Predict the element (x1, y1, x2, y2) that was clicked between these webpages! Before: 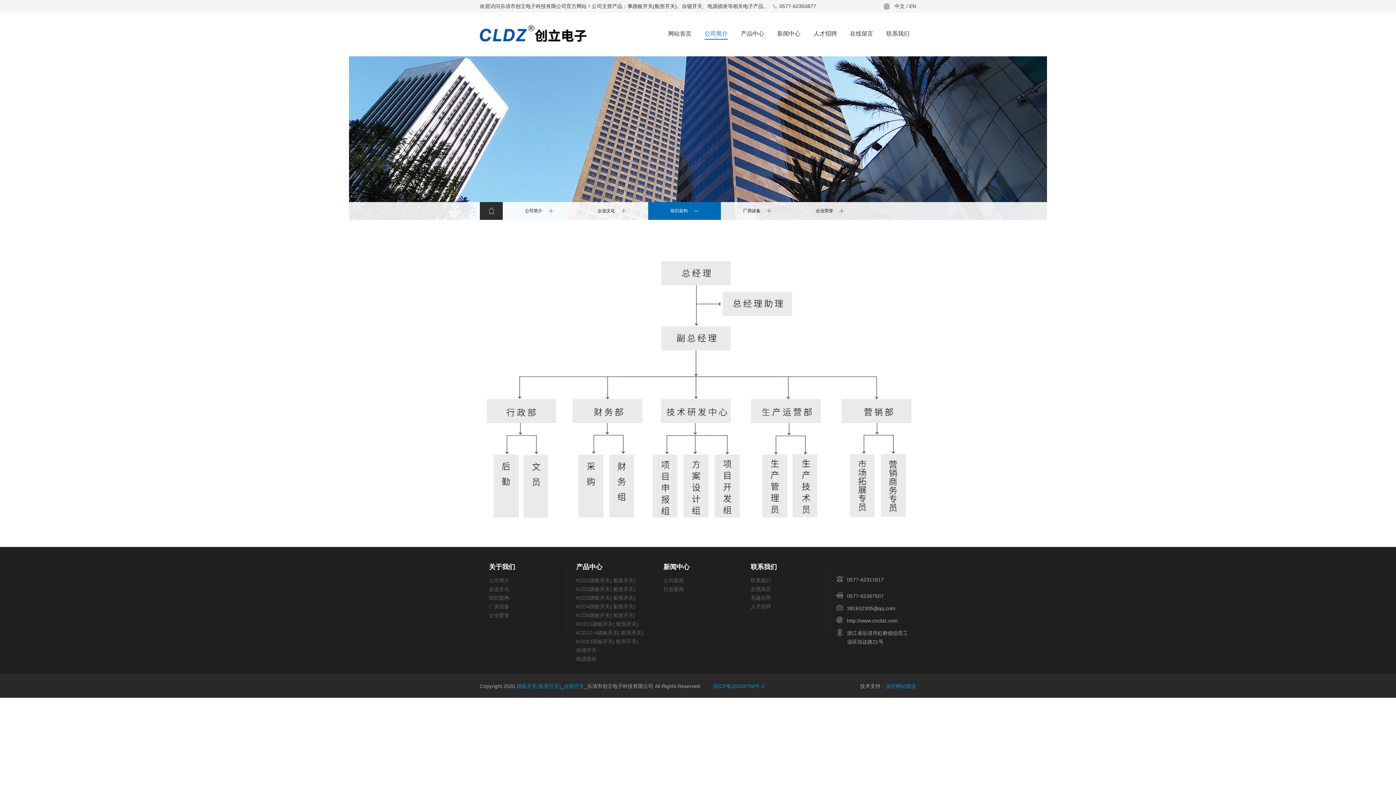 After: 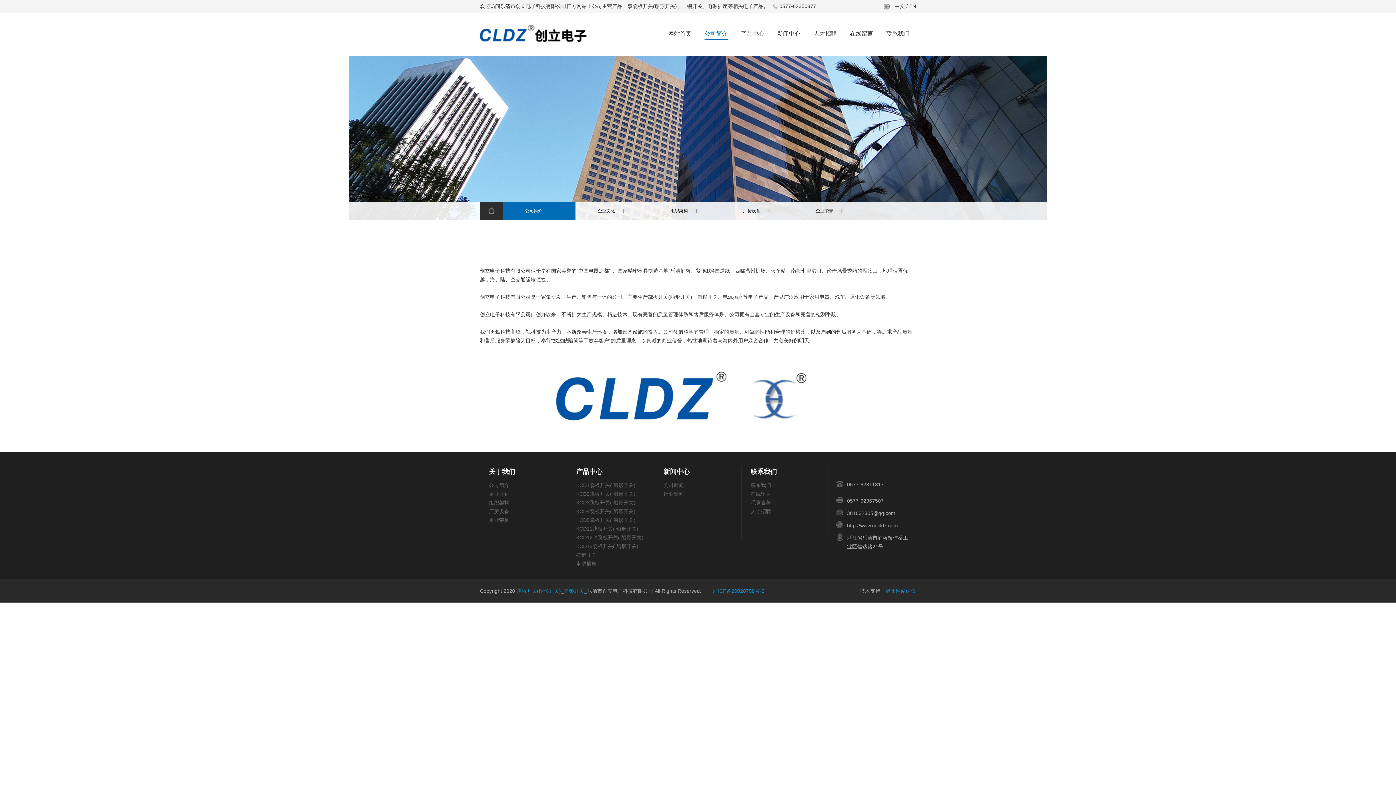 Action: bbox: (704, 29, 728, 39) label: 公司简介